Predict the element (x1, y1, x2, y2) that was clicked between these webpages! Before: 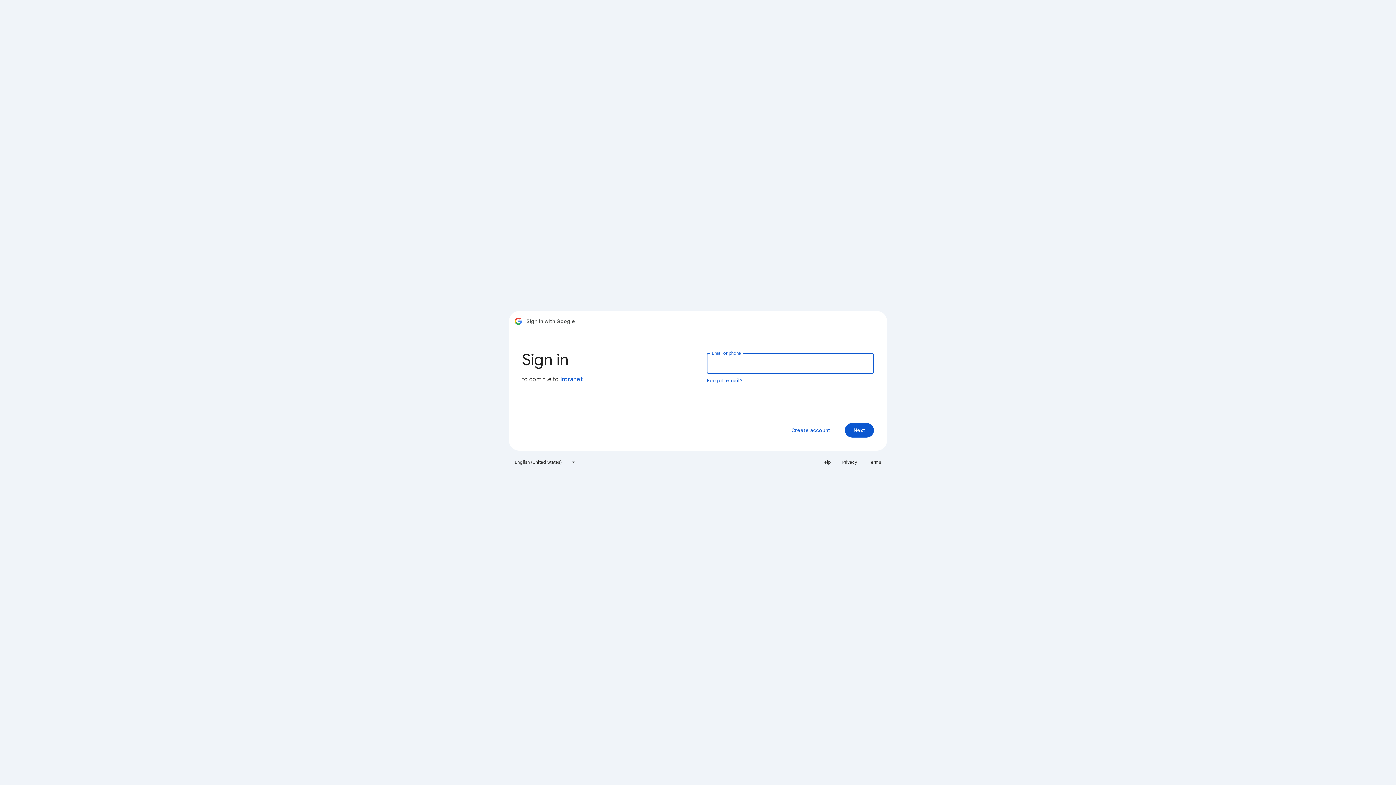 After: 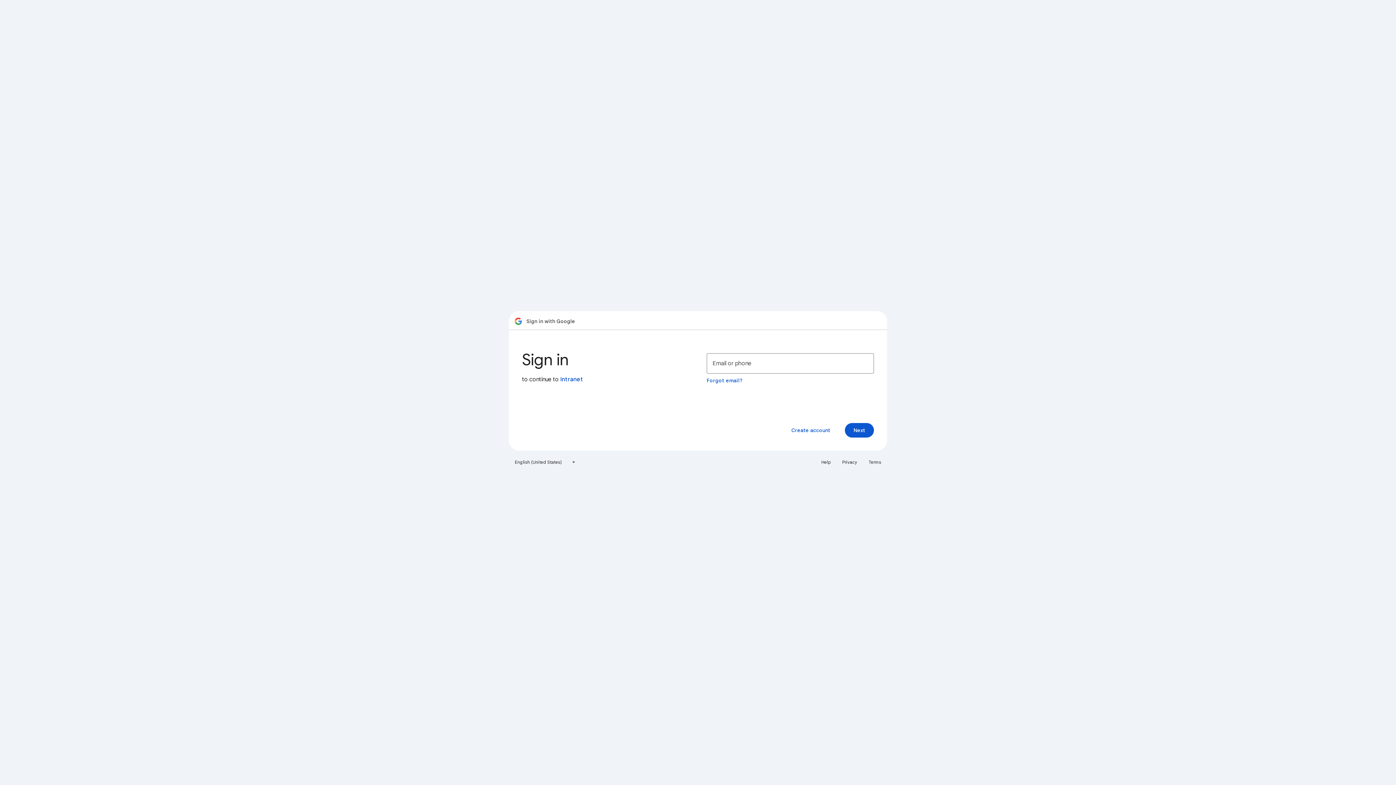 Action: bbox: (864, 456, 885, 468) label: Terms